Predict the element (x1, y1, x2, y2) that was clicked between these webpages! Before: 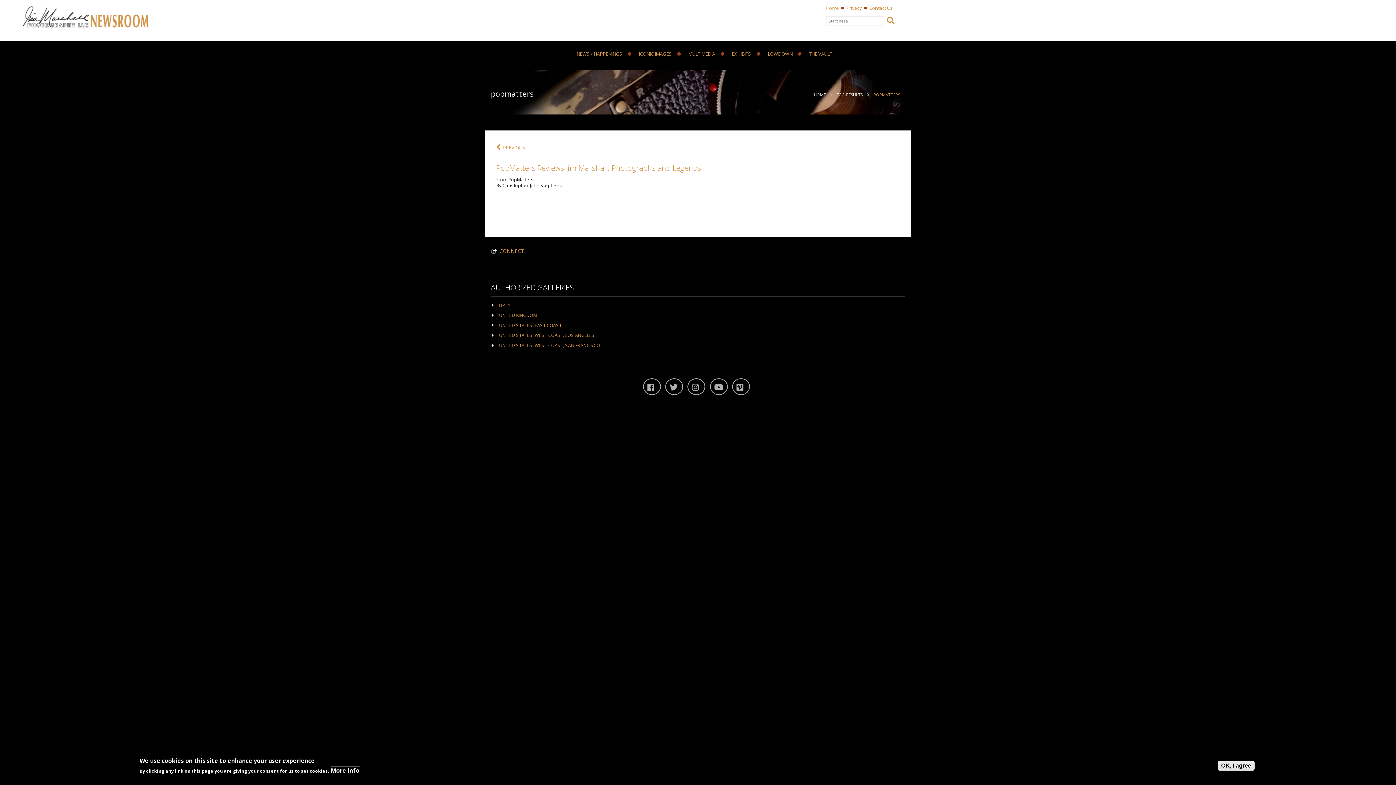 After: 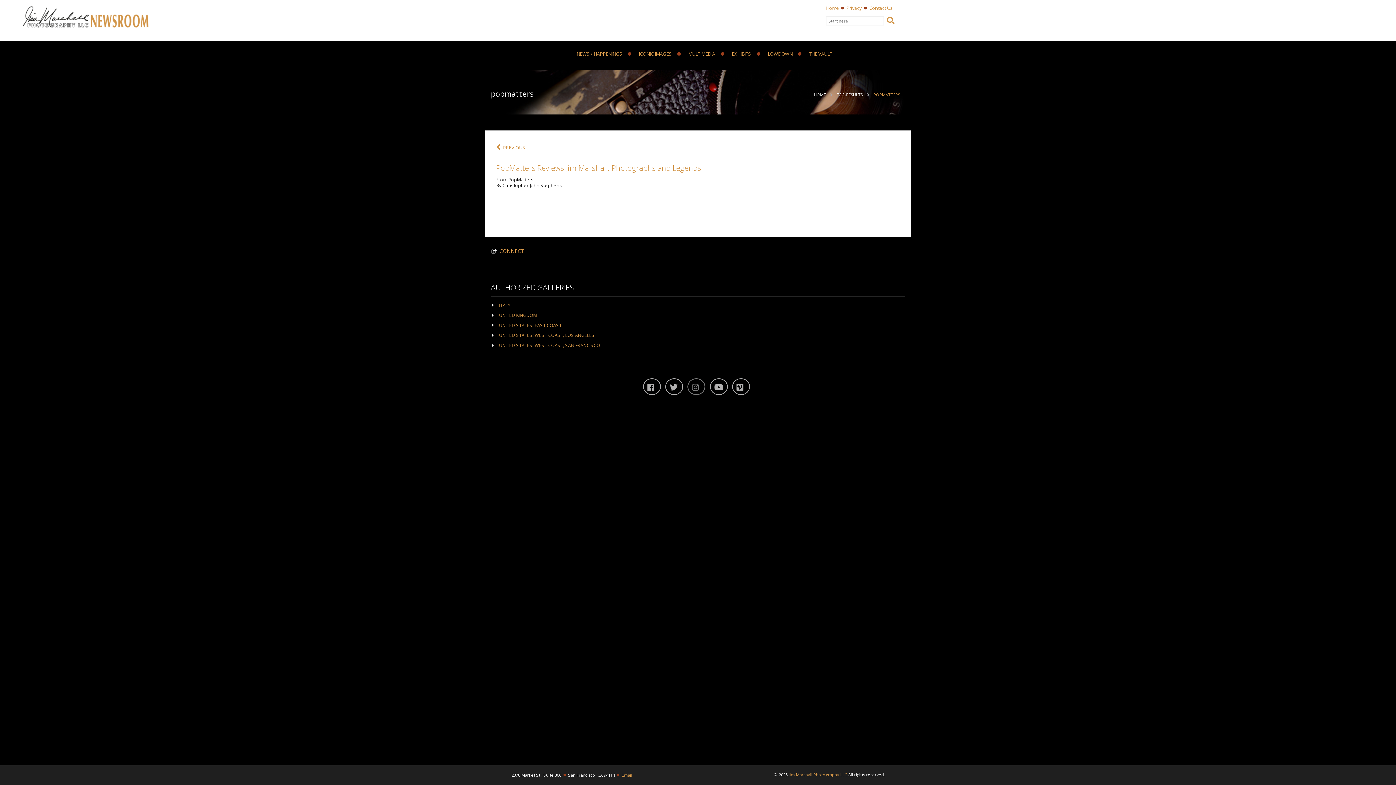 Action: bbox: (687, 385, 705, 392)